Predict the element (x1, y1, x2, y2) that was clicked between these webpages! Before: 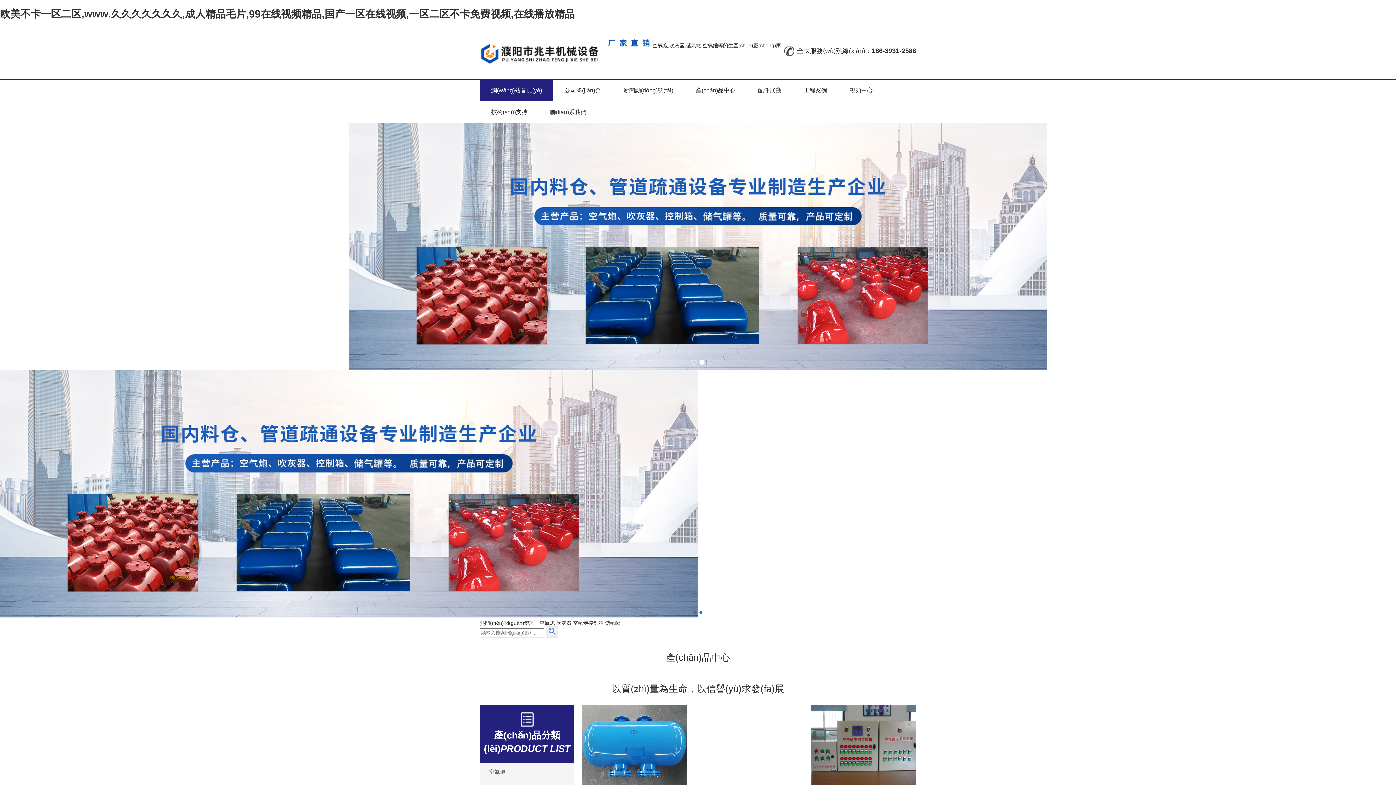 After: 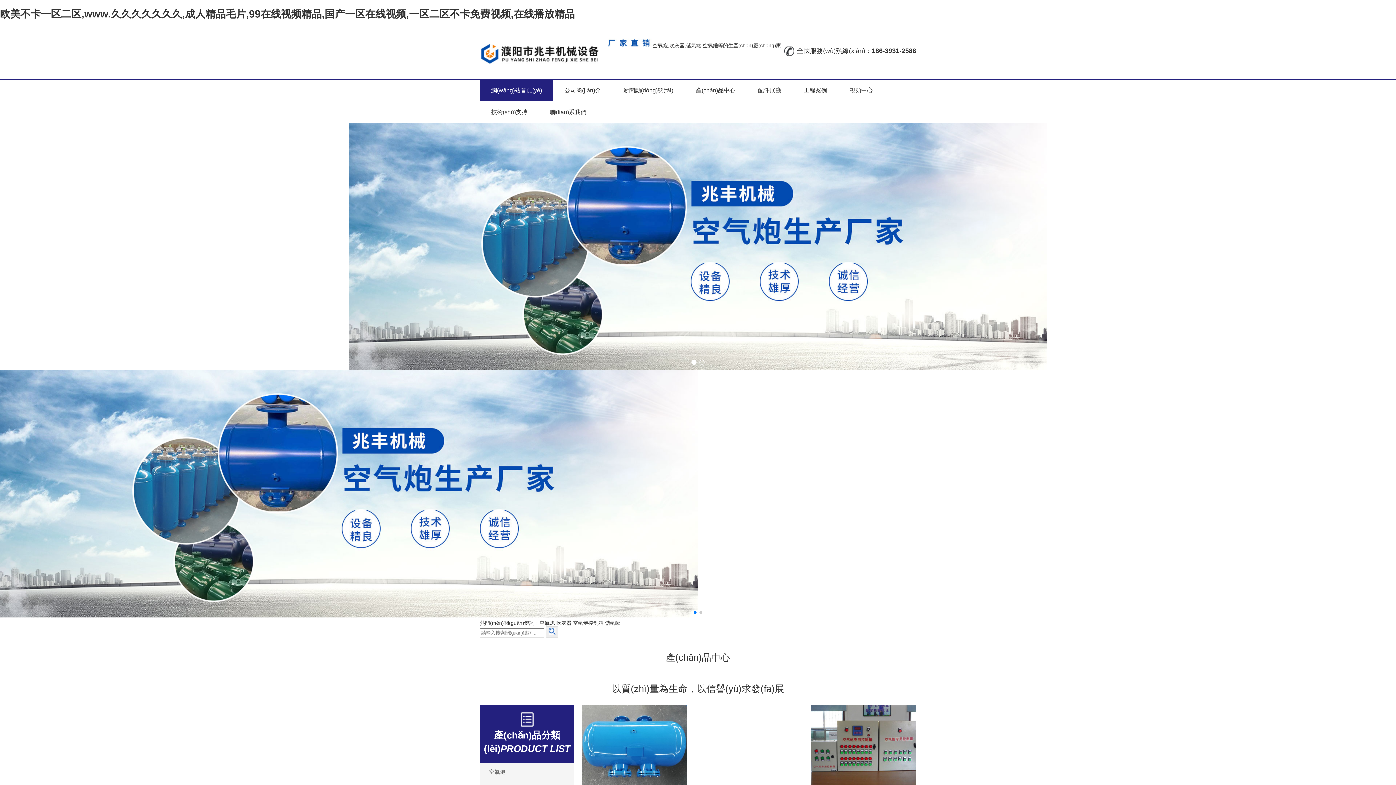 Action: bbox: (0, 612, 698, 618)